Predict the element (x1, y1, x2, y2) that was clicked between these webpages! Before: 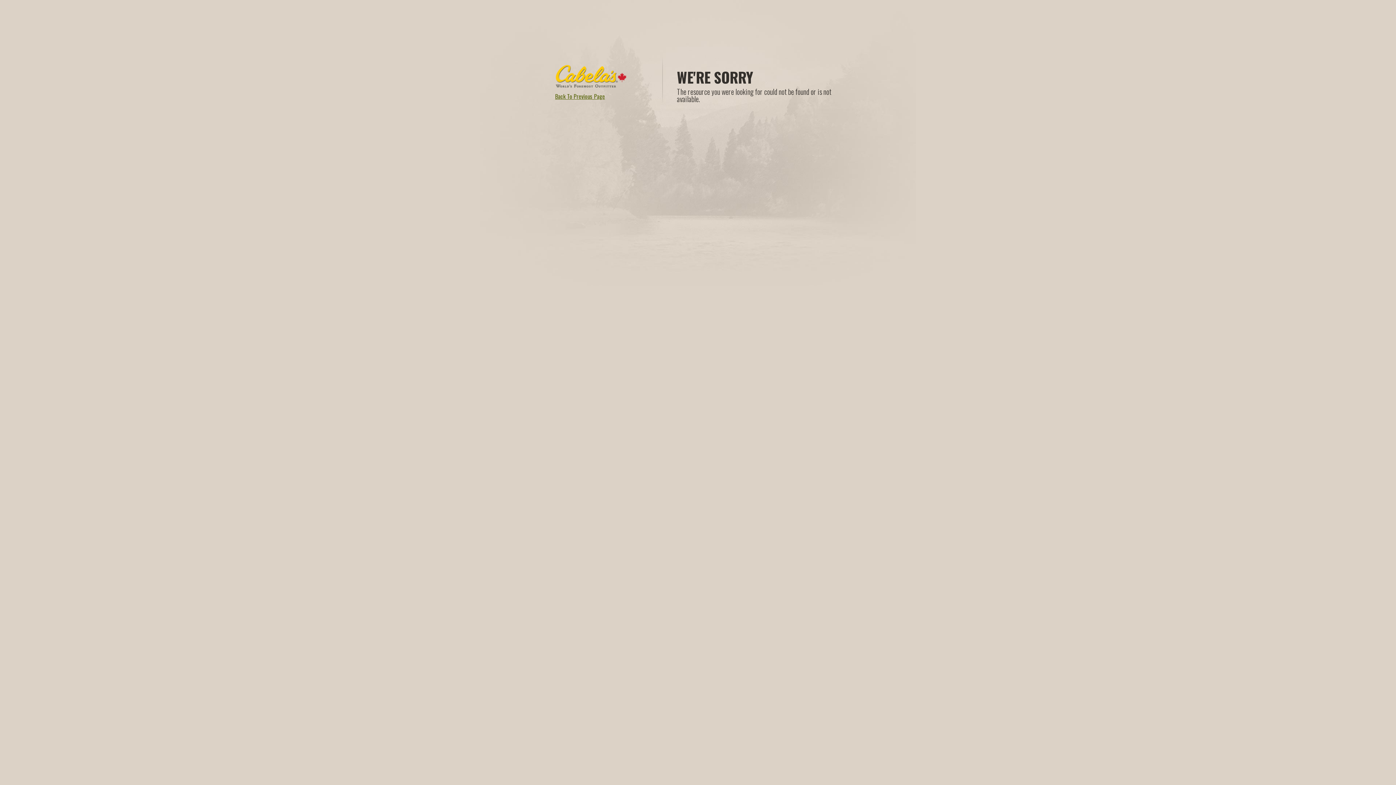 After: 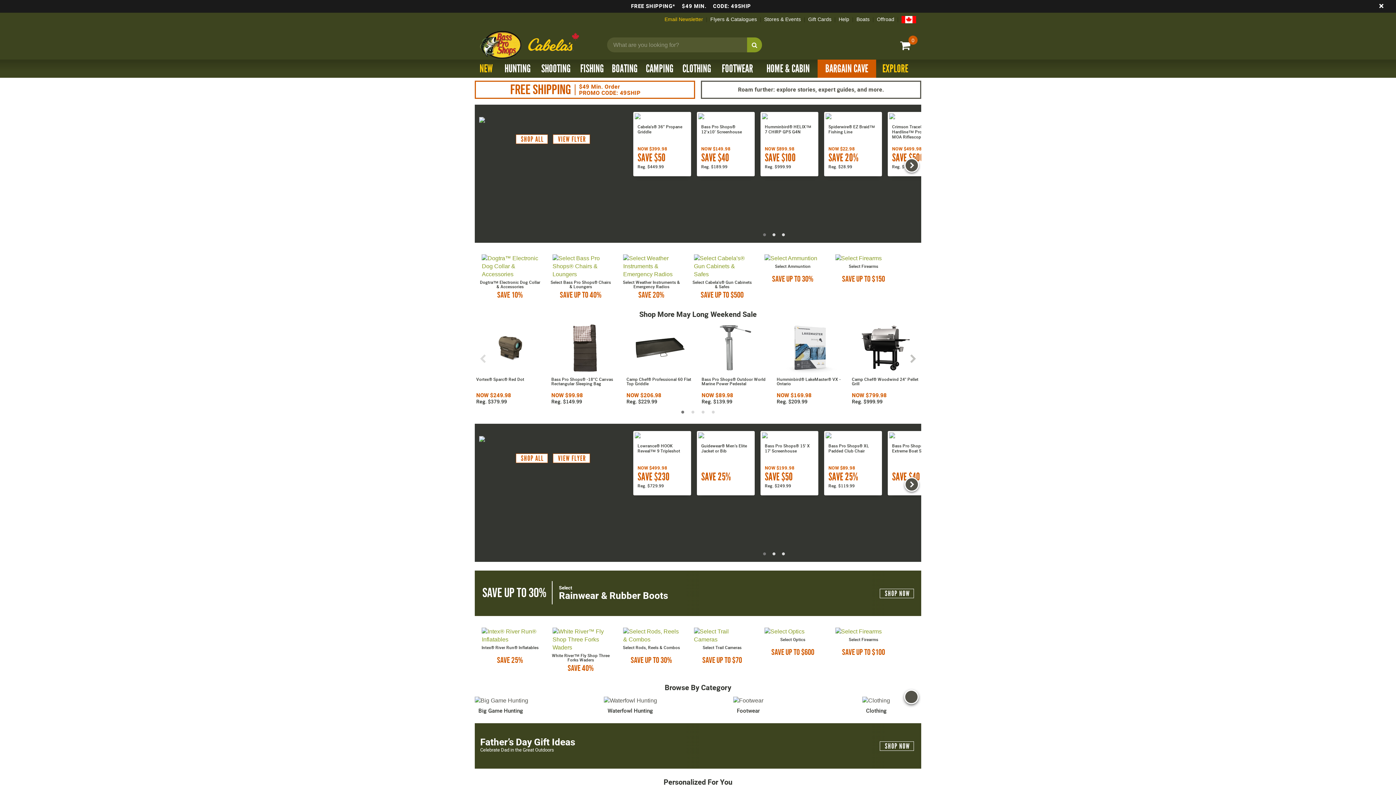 Action: bbox: (555, 85, 628, 93)